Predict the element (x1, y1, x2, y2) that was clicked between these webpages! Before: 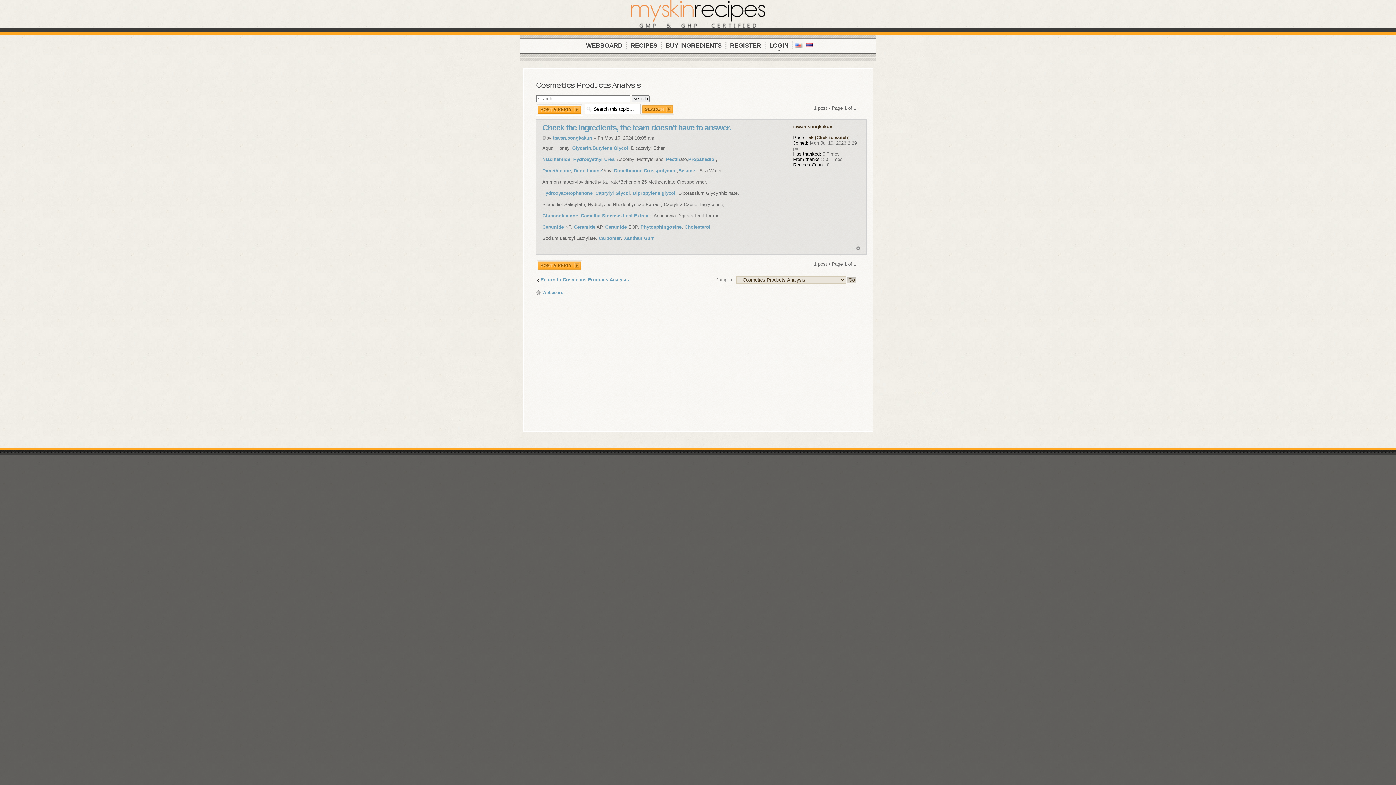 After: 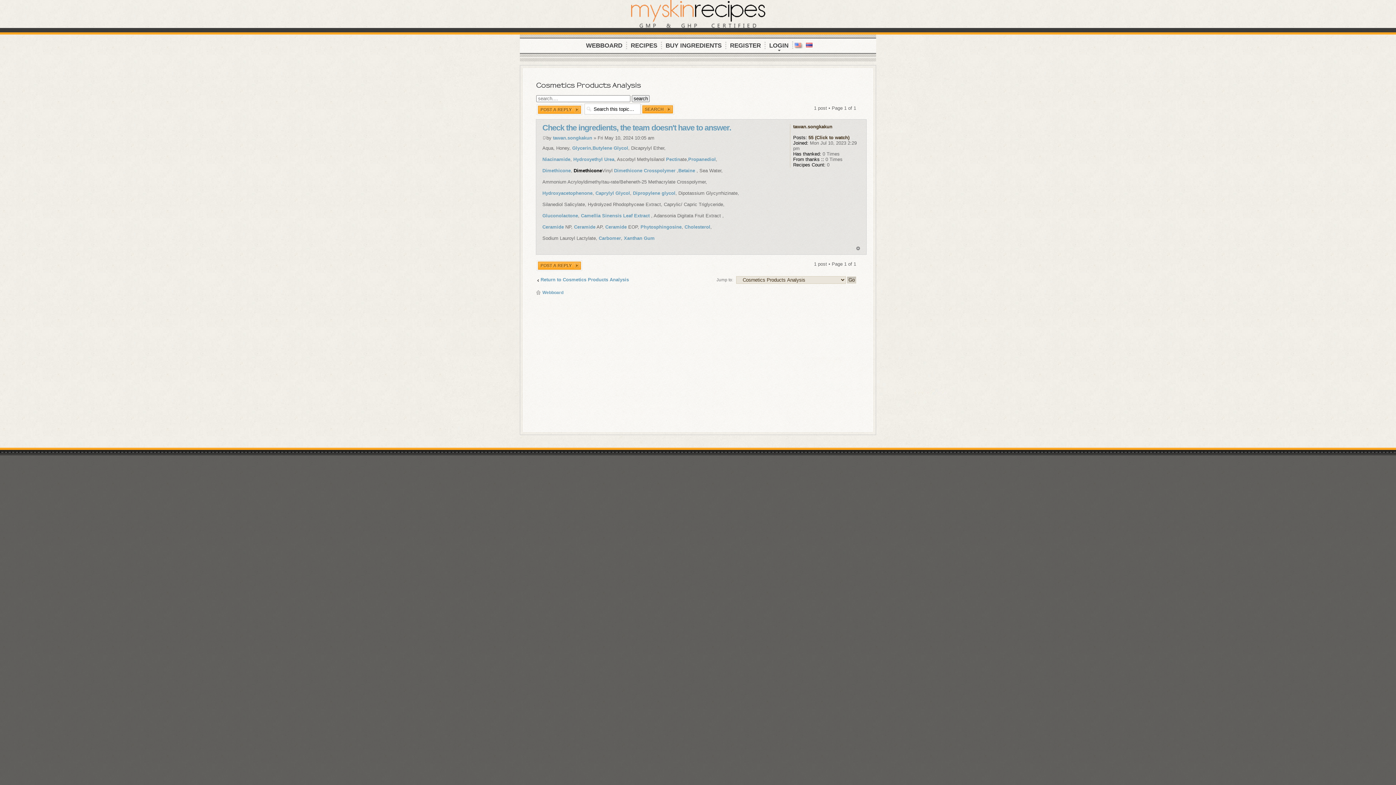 Action: label: Dimethicone bbox: (573, 168, 602, 173)